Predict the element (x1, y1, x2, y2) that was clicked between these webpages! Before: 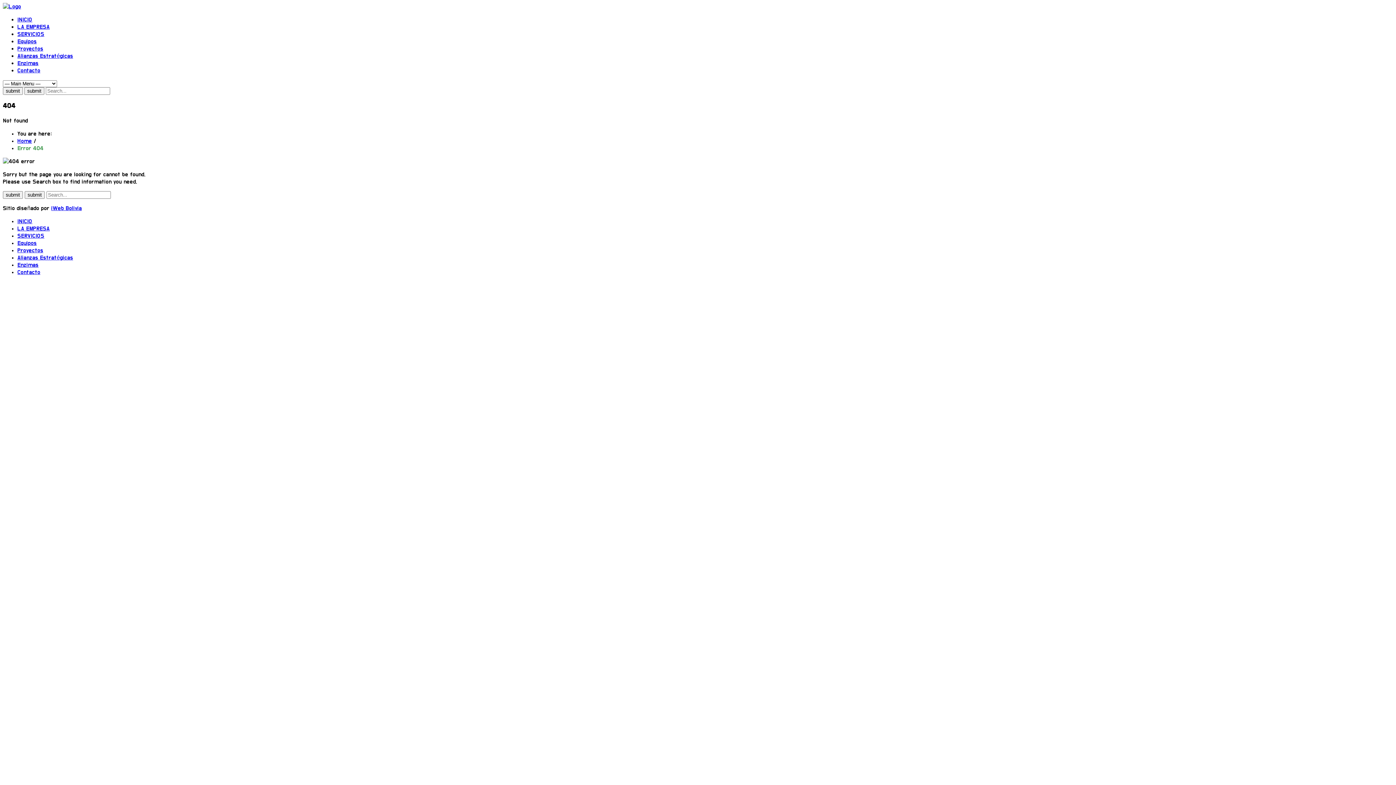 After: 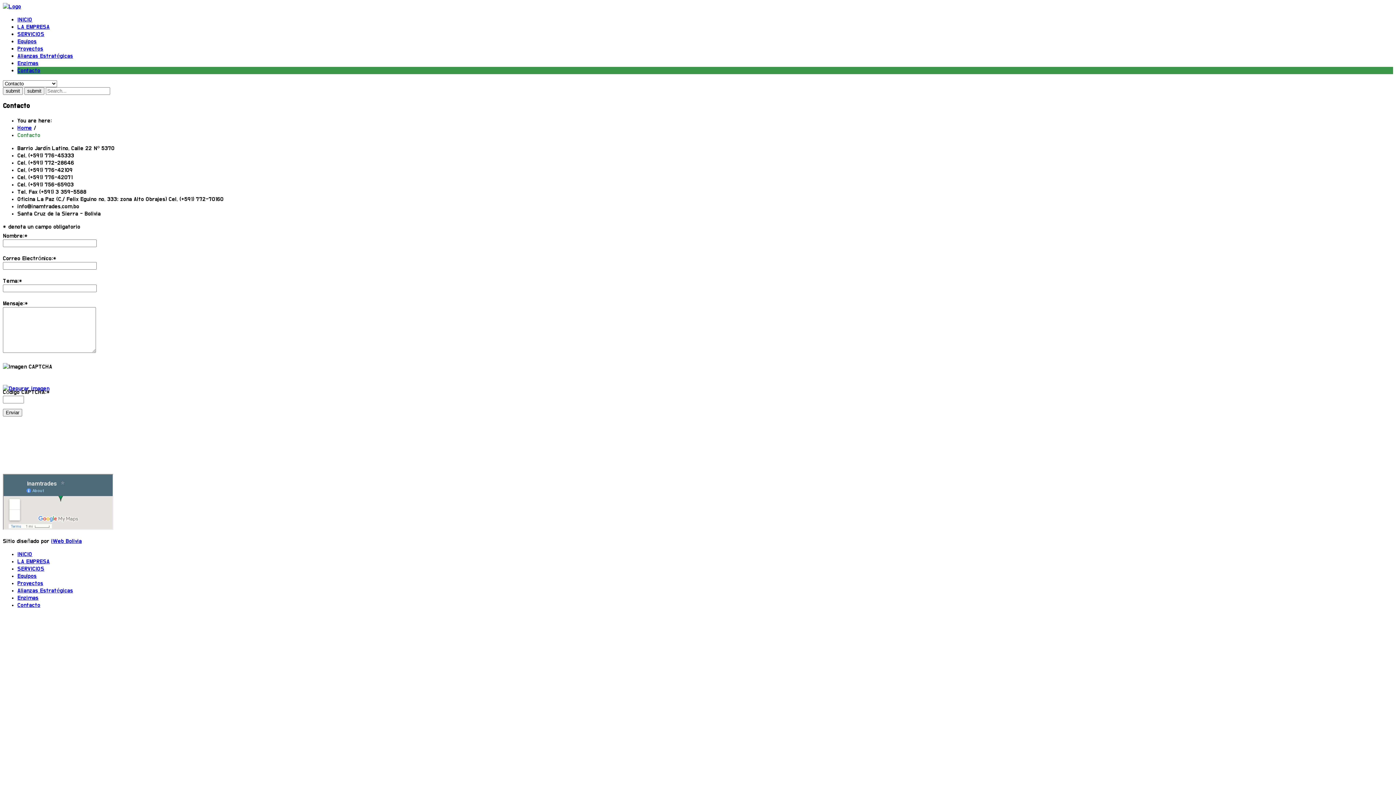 Action: label: Contacto bbox: (17, 67, 40, 73)